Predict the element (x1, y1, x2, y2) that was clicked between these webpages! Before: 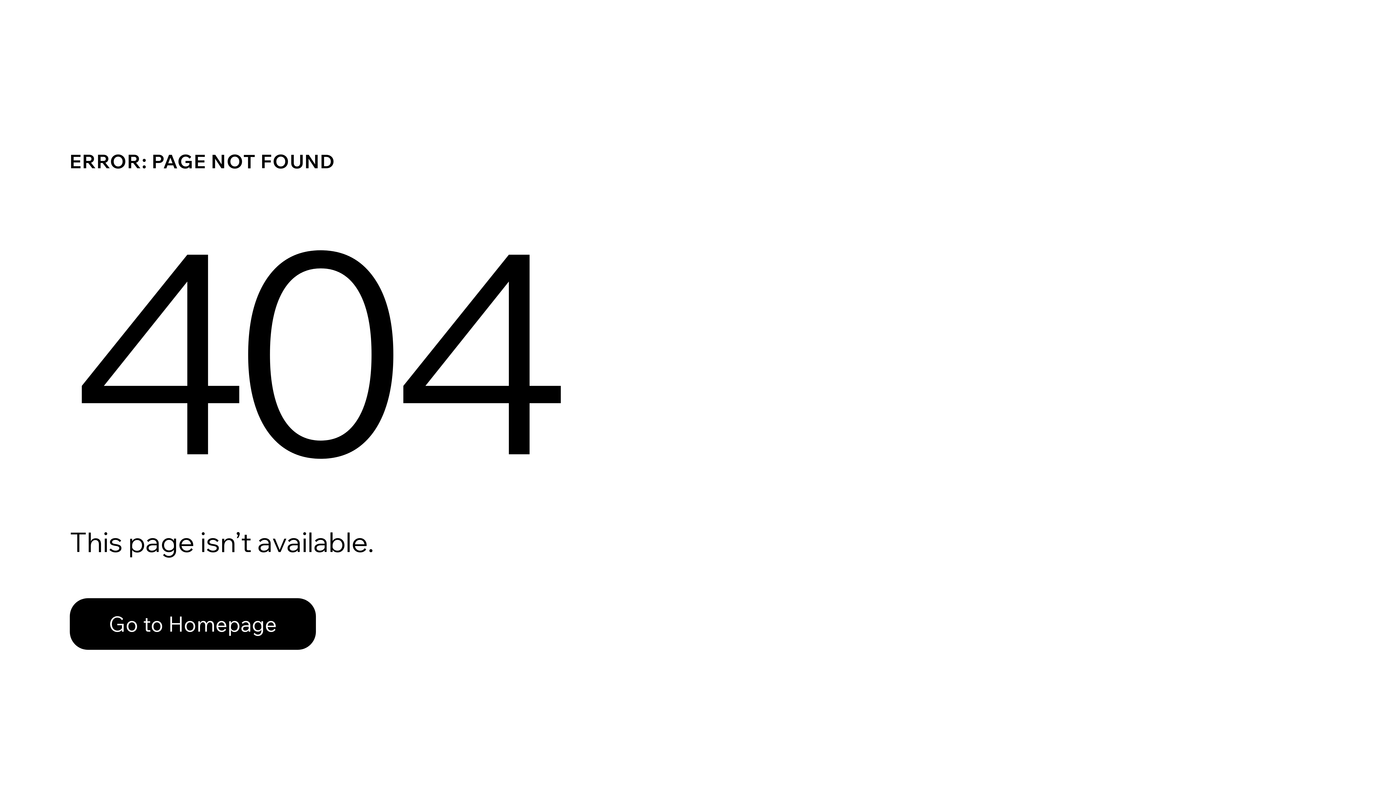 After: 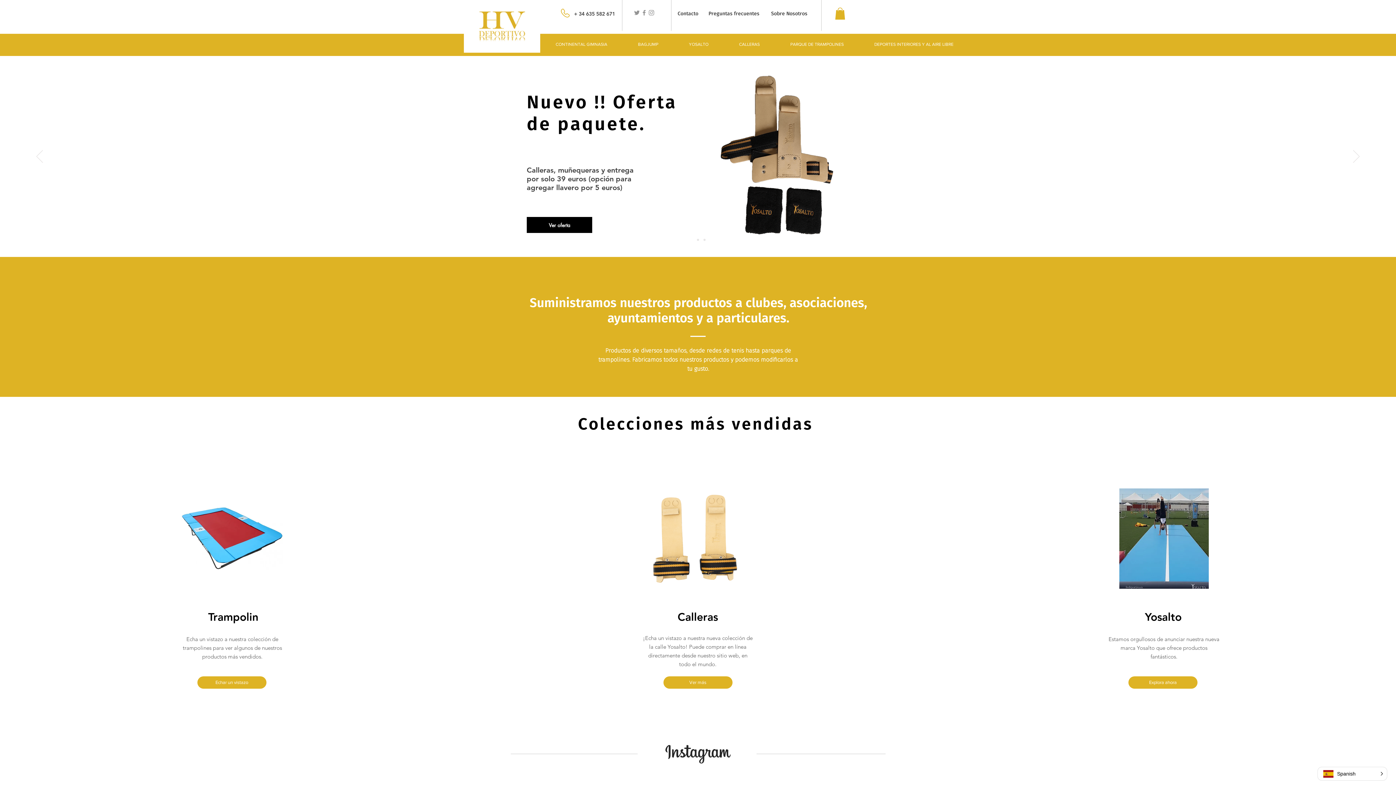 Action: label: Go to Homepage bbox: (69, 582, 768, 659)